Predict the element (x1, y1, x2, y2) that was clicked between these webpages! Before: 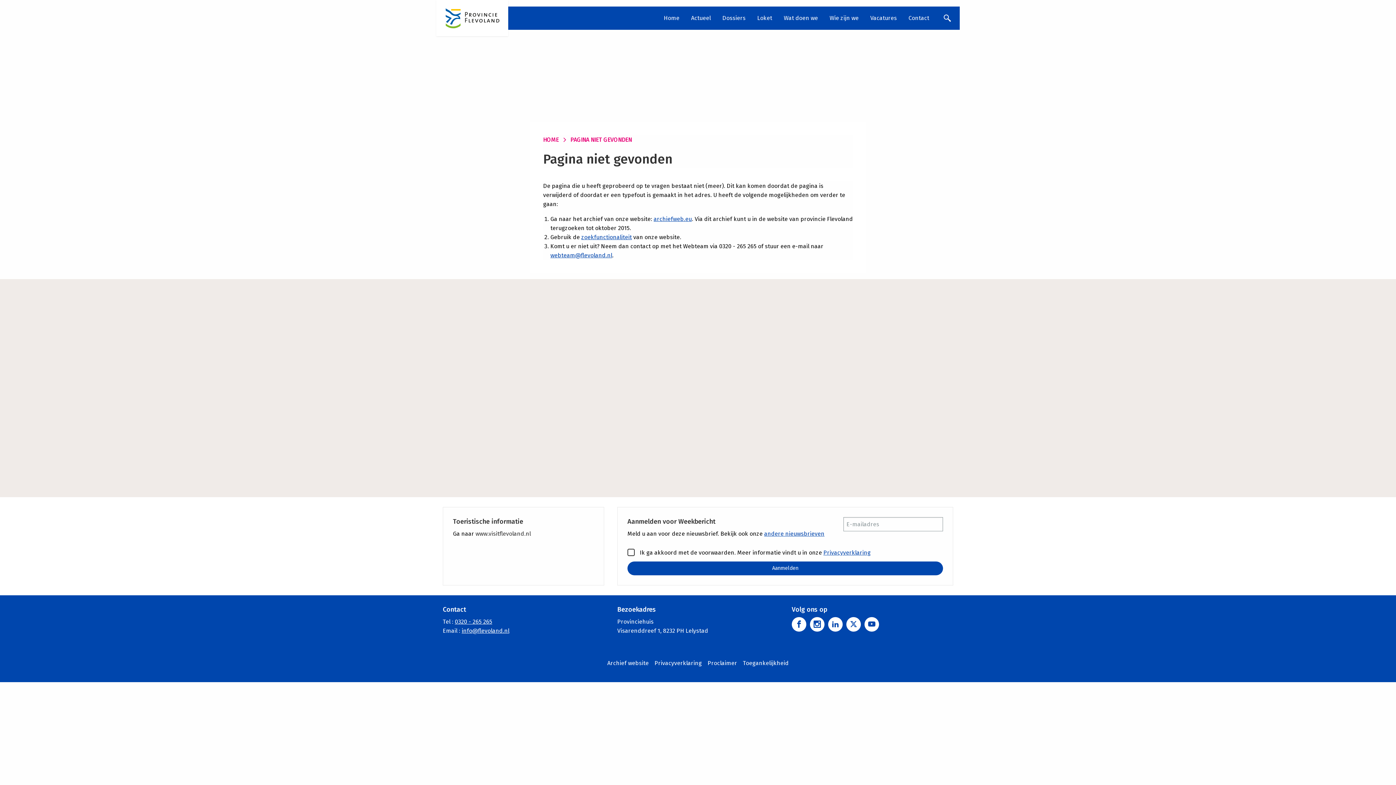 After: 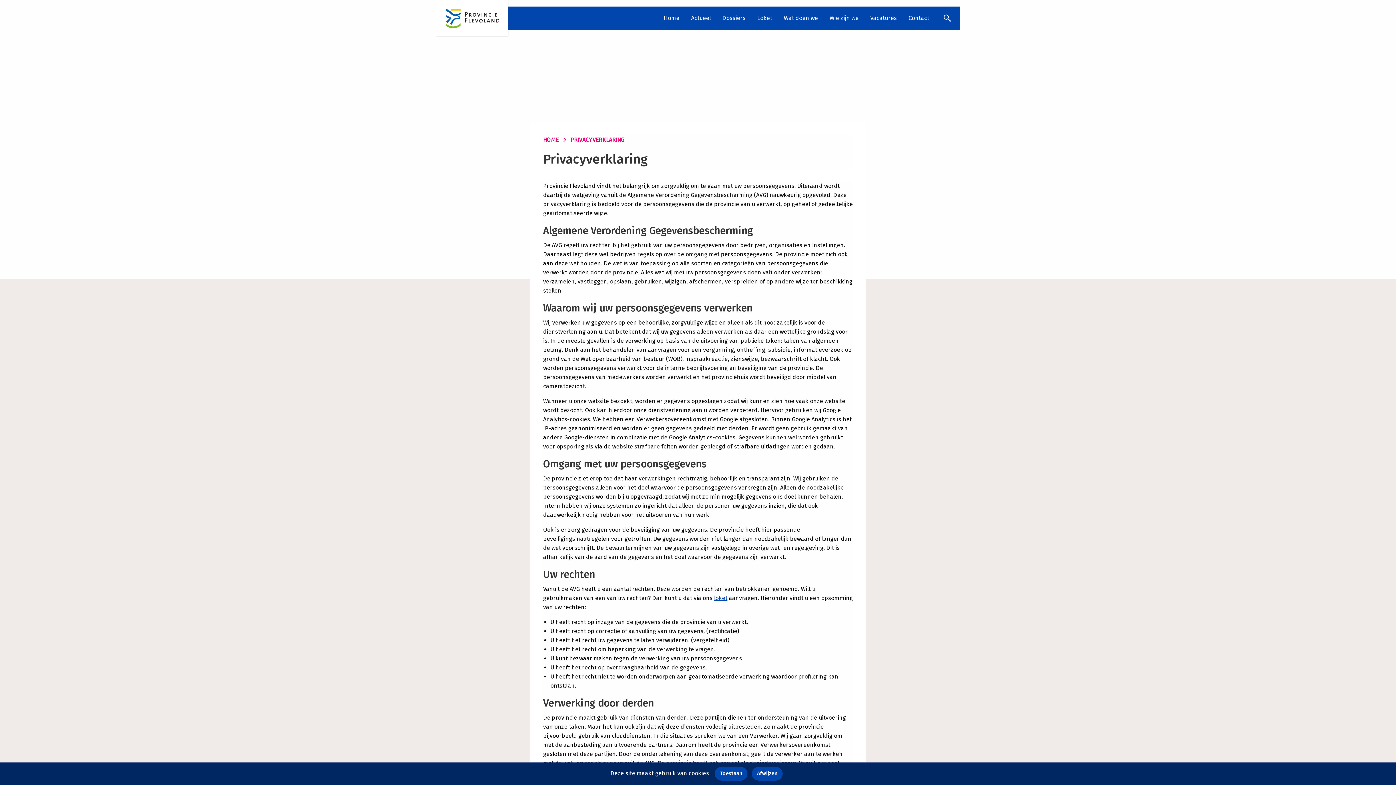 Action: bbox: (654, 654, 702, 672) label: Privacyverklaring